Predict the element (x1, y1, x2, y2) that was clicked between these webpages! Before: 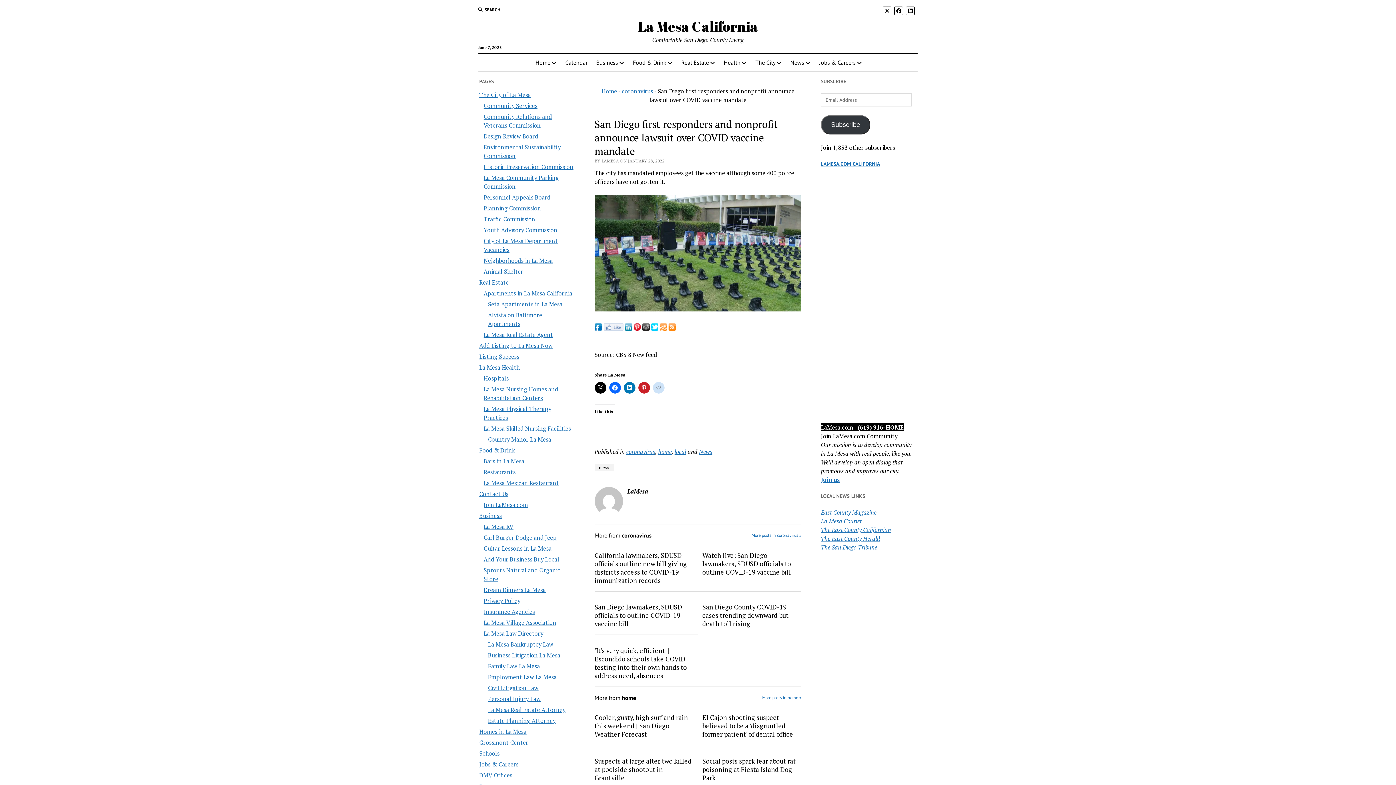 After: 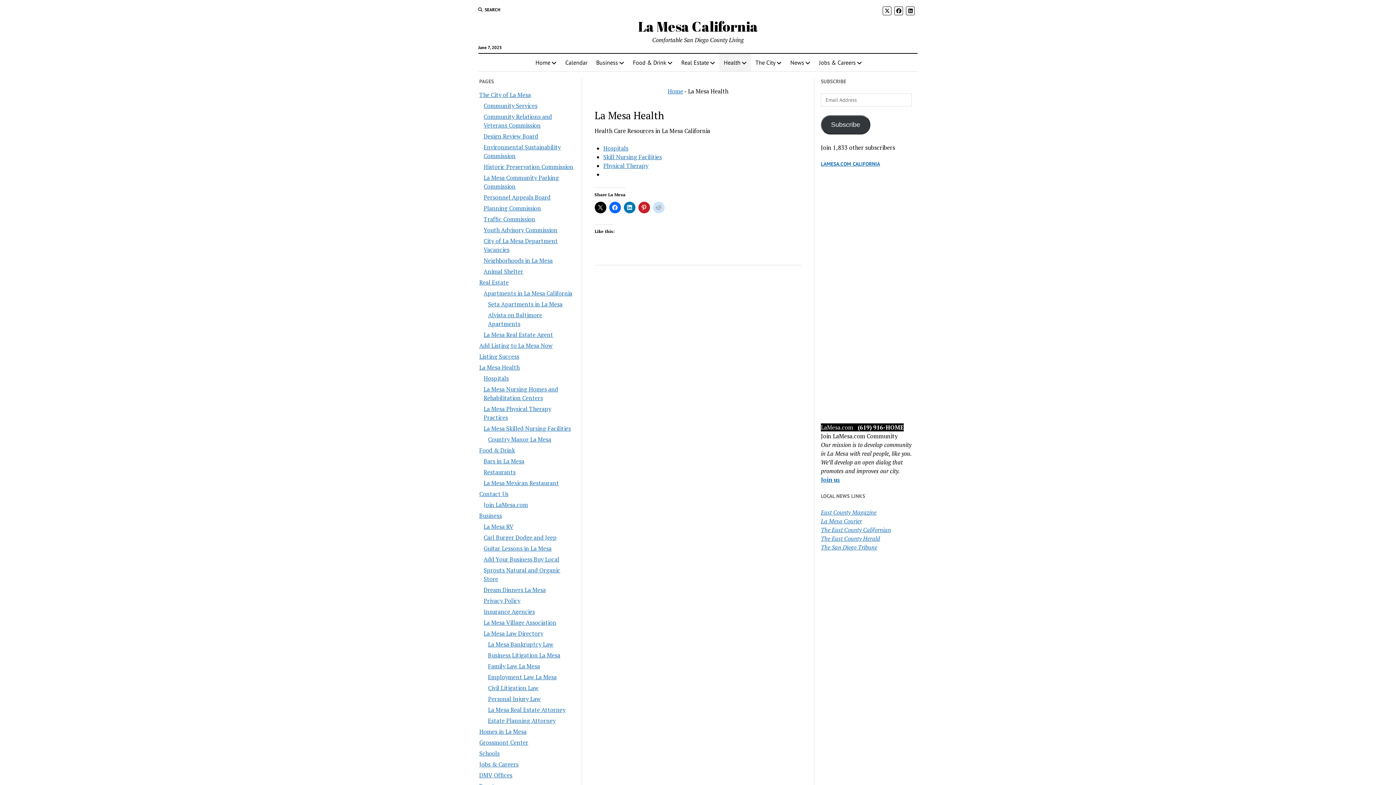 Action: label: Health bbox: (719, 53, 751, 71)